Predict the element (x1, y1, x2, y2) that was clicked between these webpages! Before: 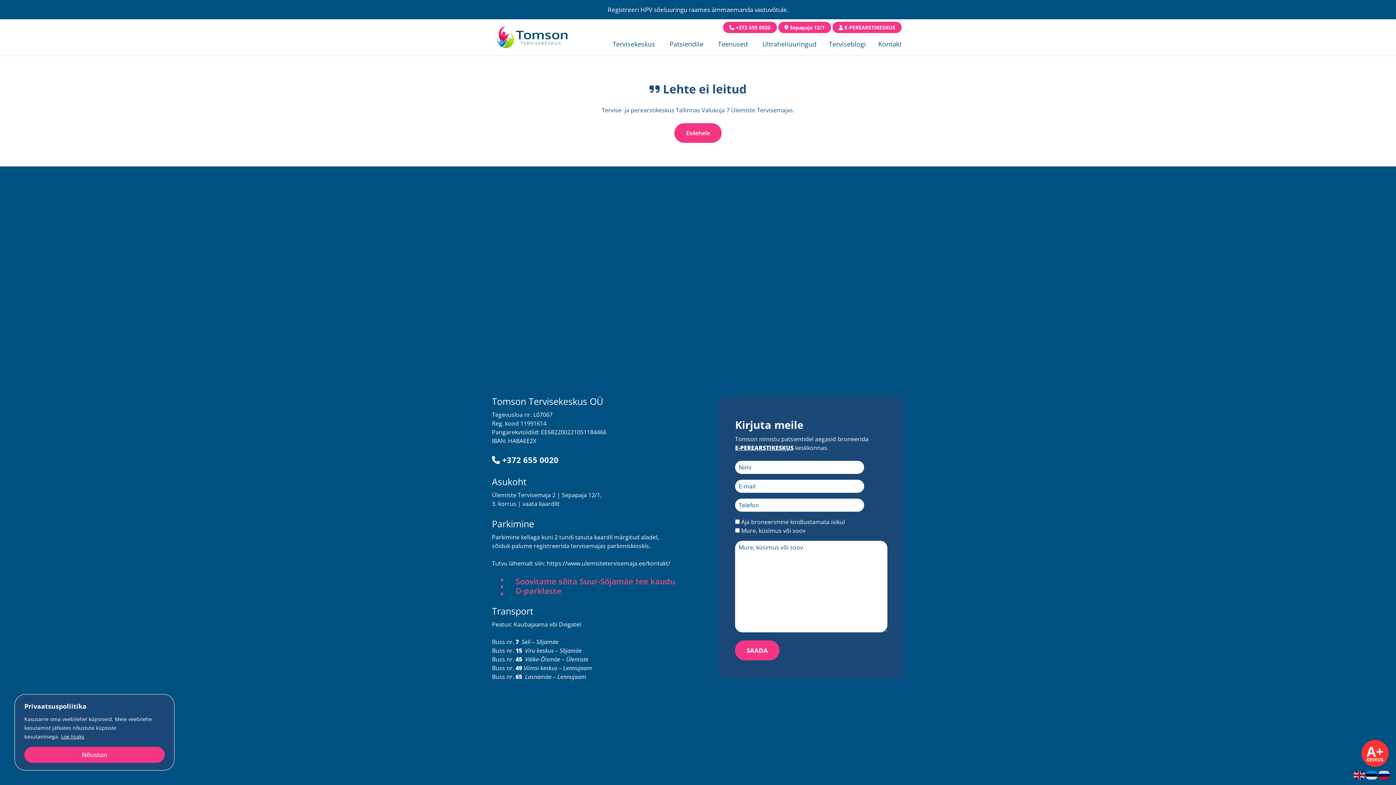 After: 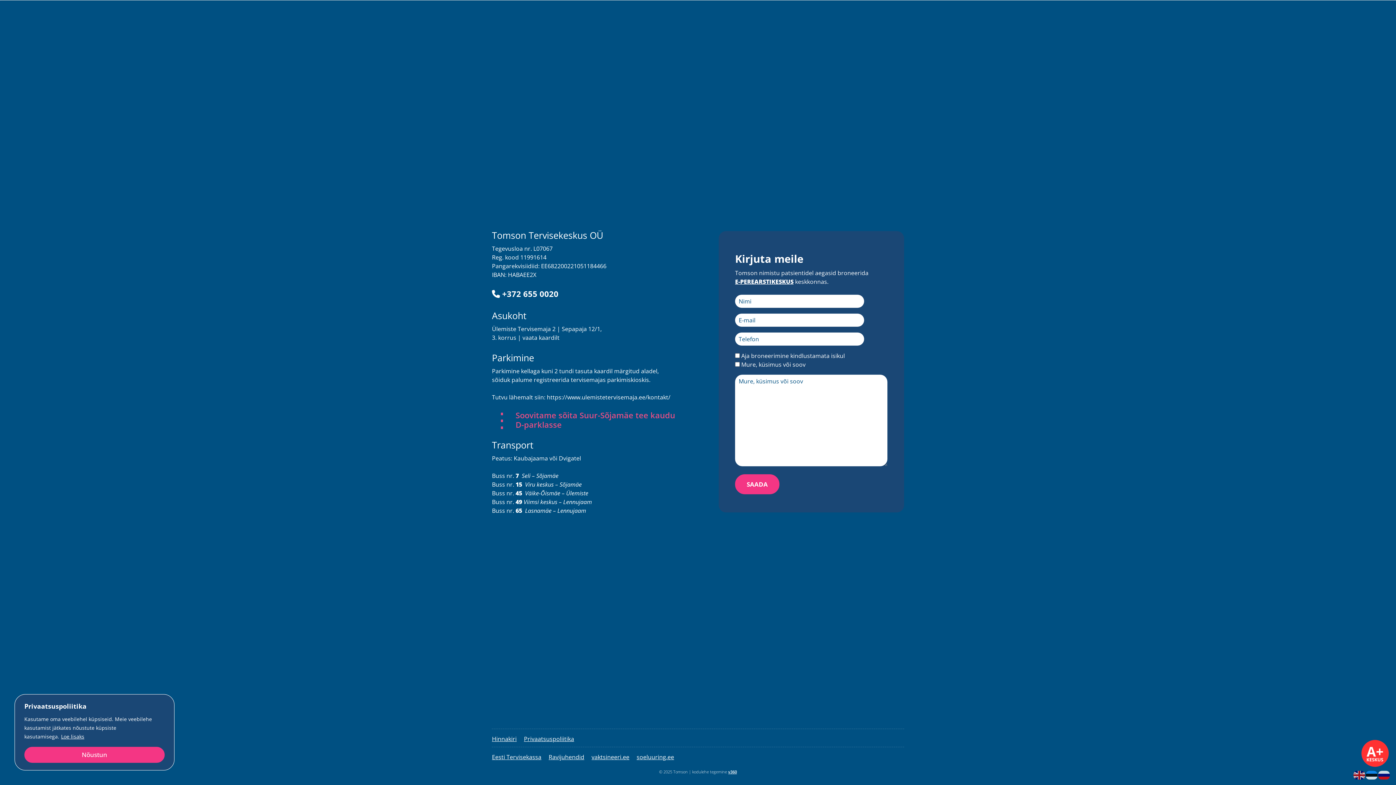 Action: bbox: (872, 36, 901, 52) label: Kontakt